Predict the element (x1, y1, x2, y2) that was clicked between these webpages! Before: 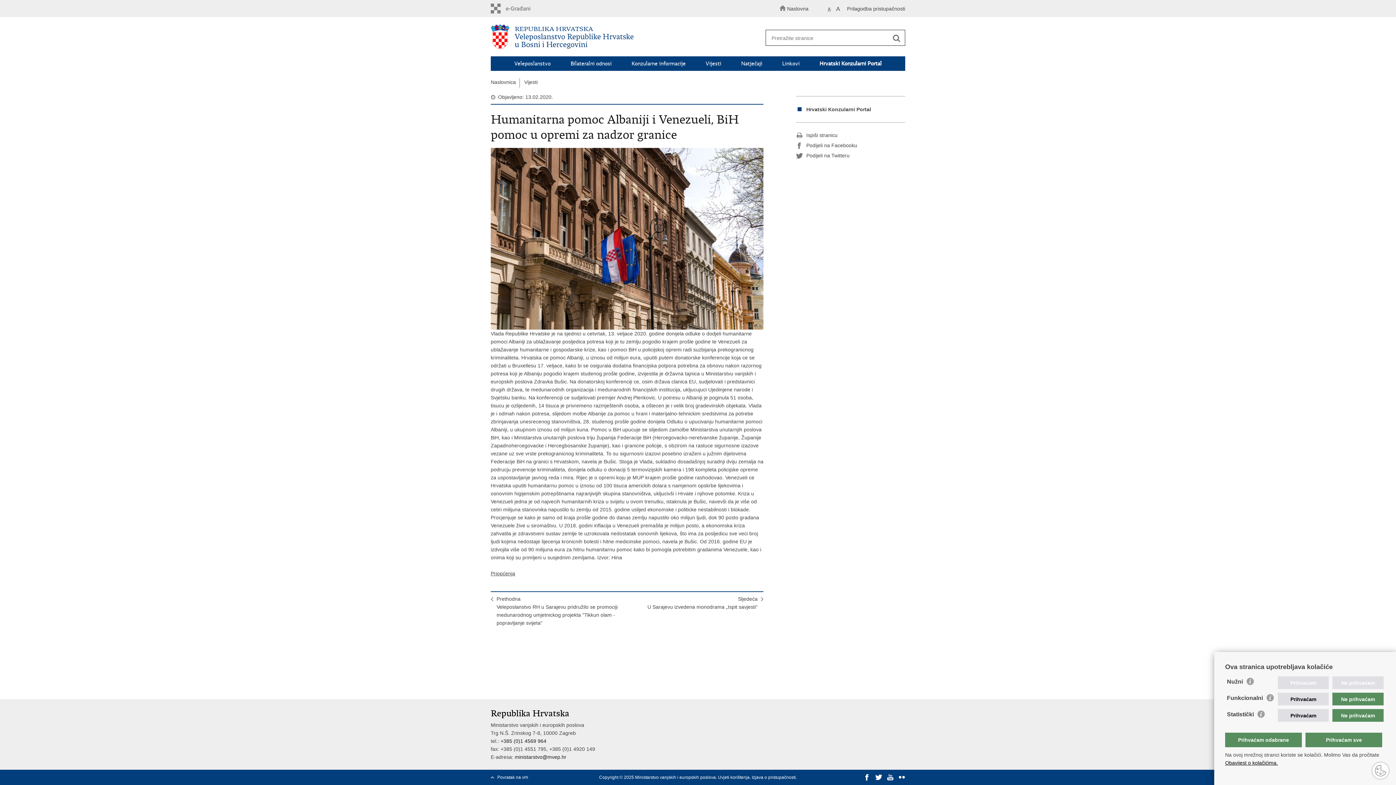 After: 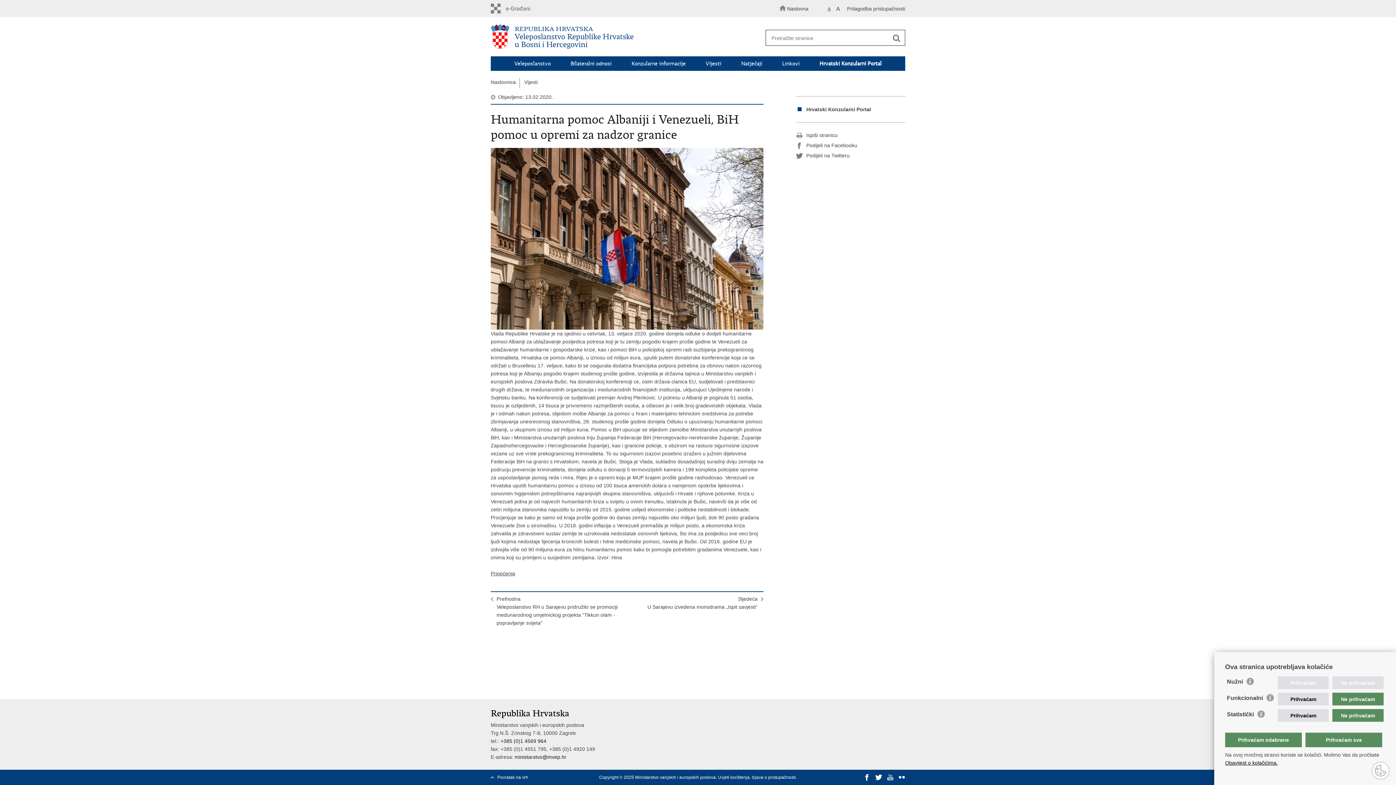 Action: bbox: (887, 774, 893, 781)